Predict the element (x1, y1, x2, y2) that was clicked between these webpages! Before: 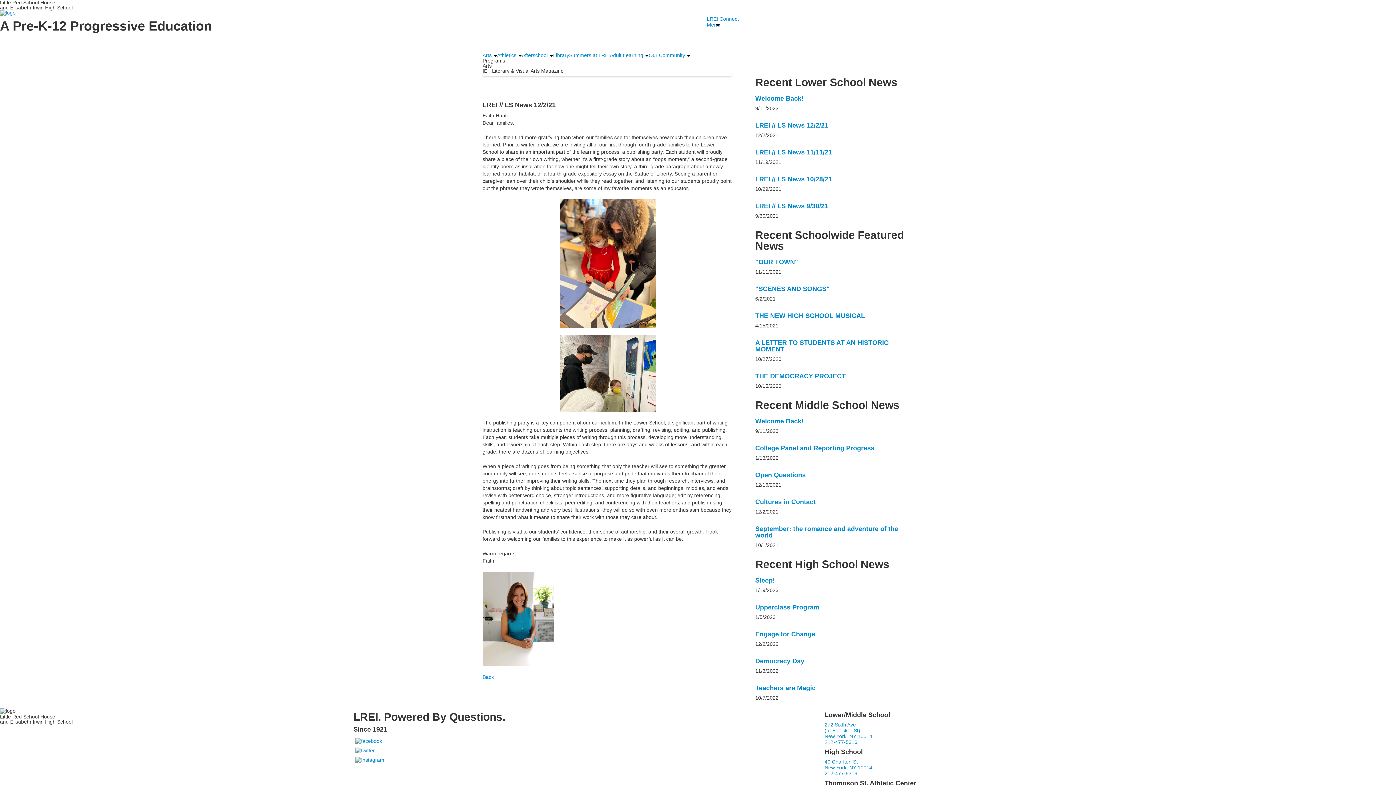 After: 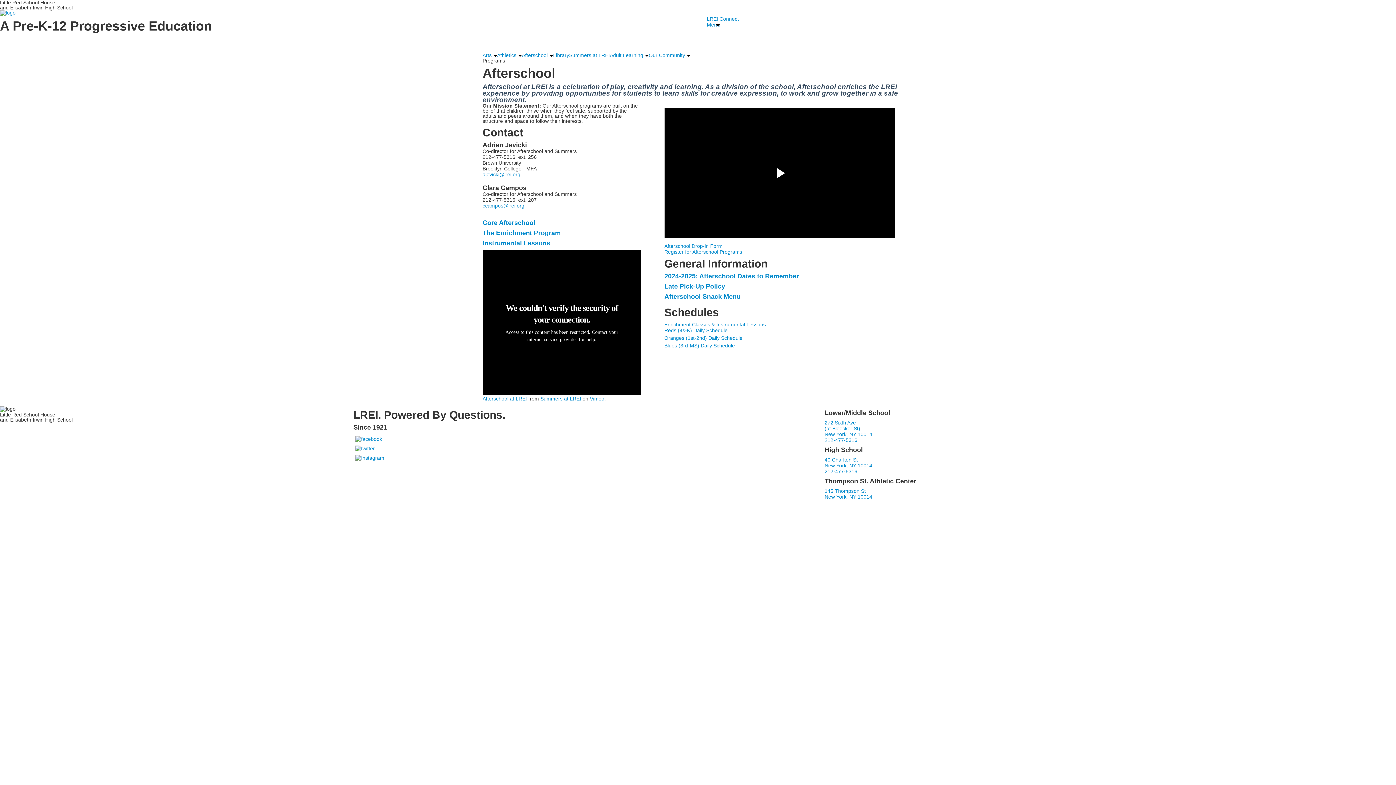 Action: bbox: (522, 52, 553, 58) label: Afterschool